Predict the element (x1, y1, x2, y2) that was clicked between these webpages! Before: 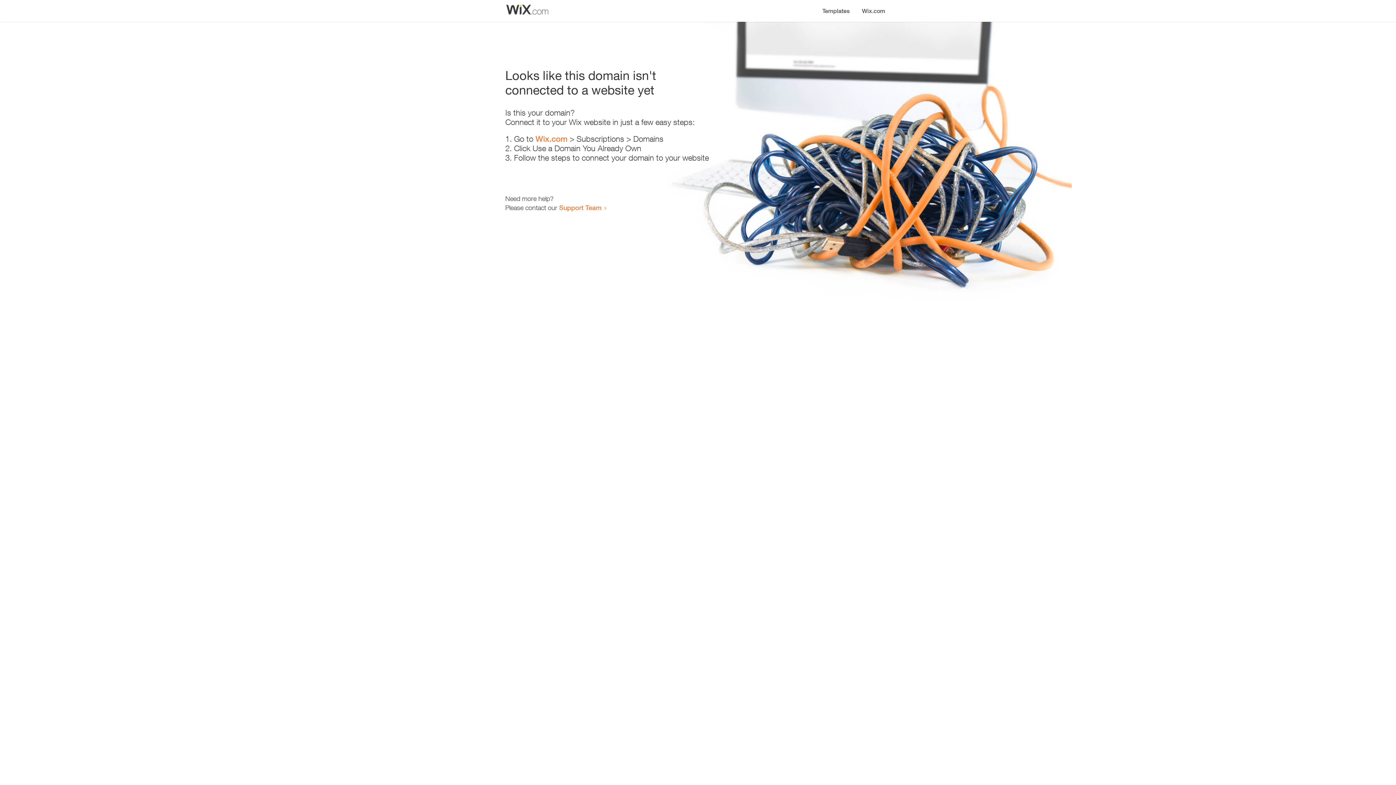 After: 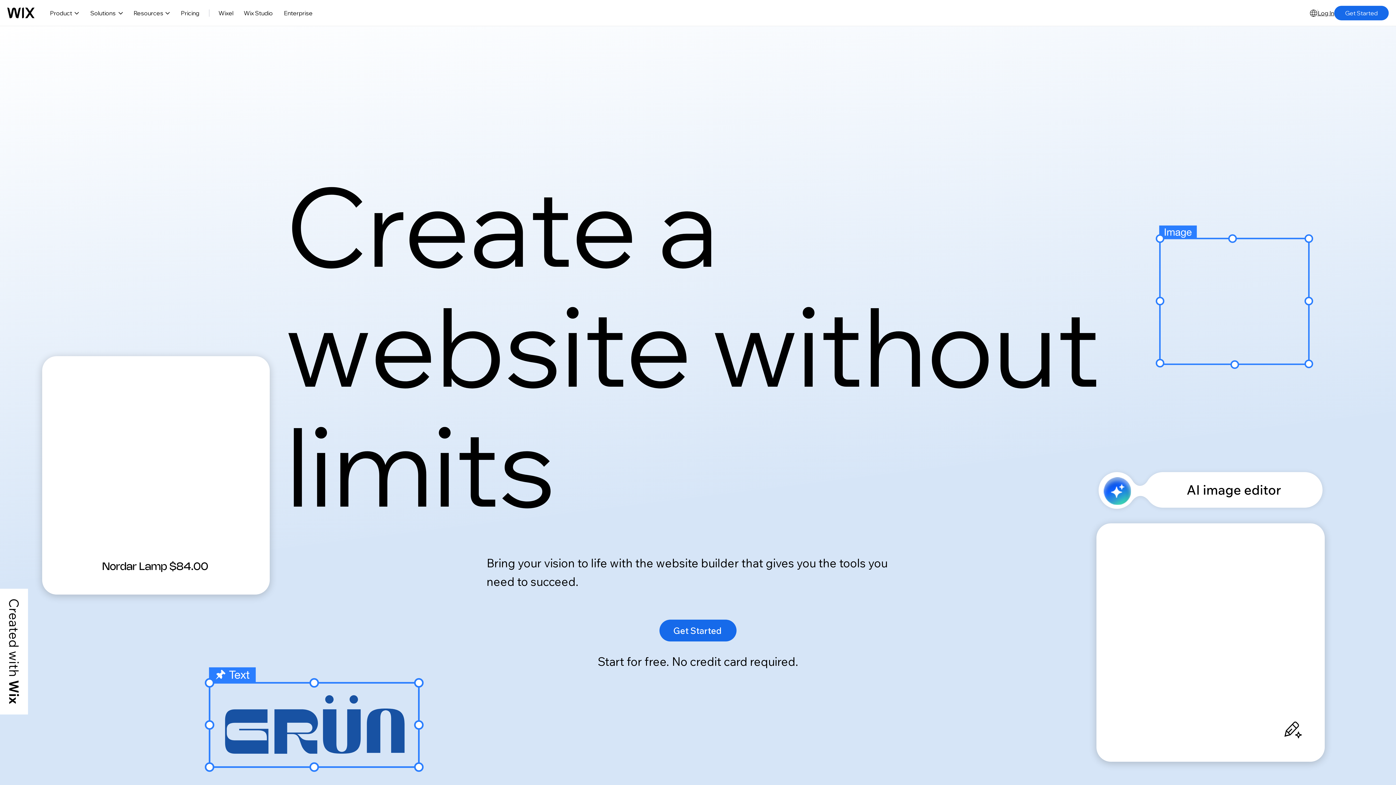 Action: bbox: (856, 0, 890, 14) label: Wix.com